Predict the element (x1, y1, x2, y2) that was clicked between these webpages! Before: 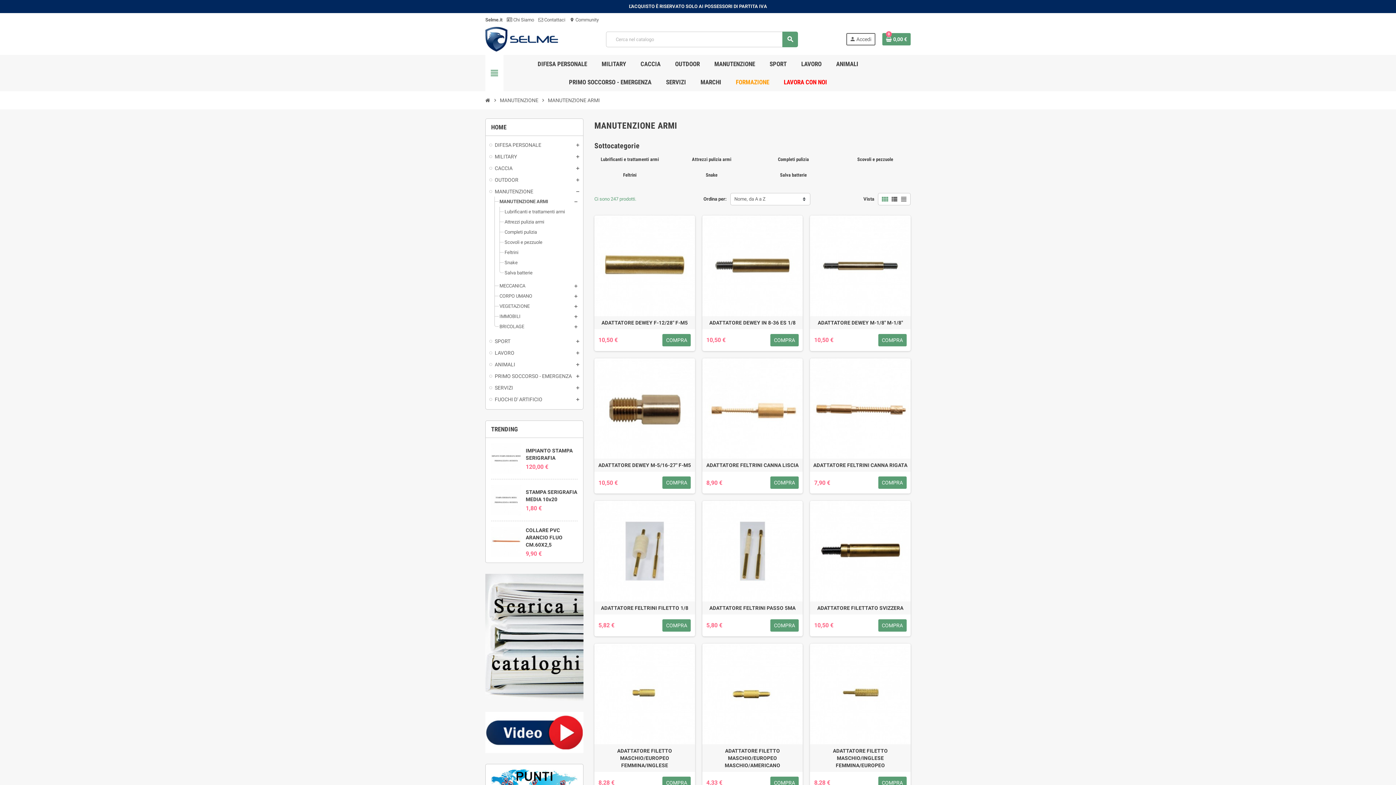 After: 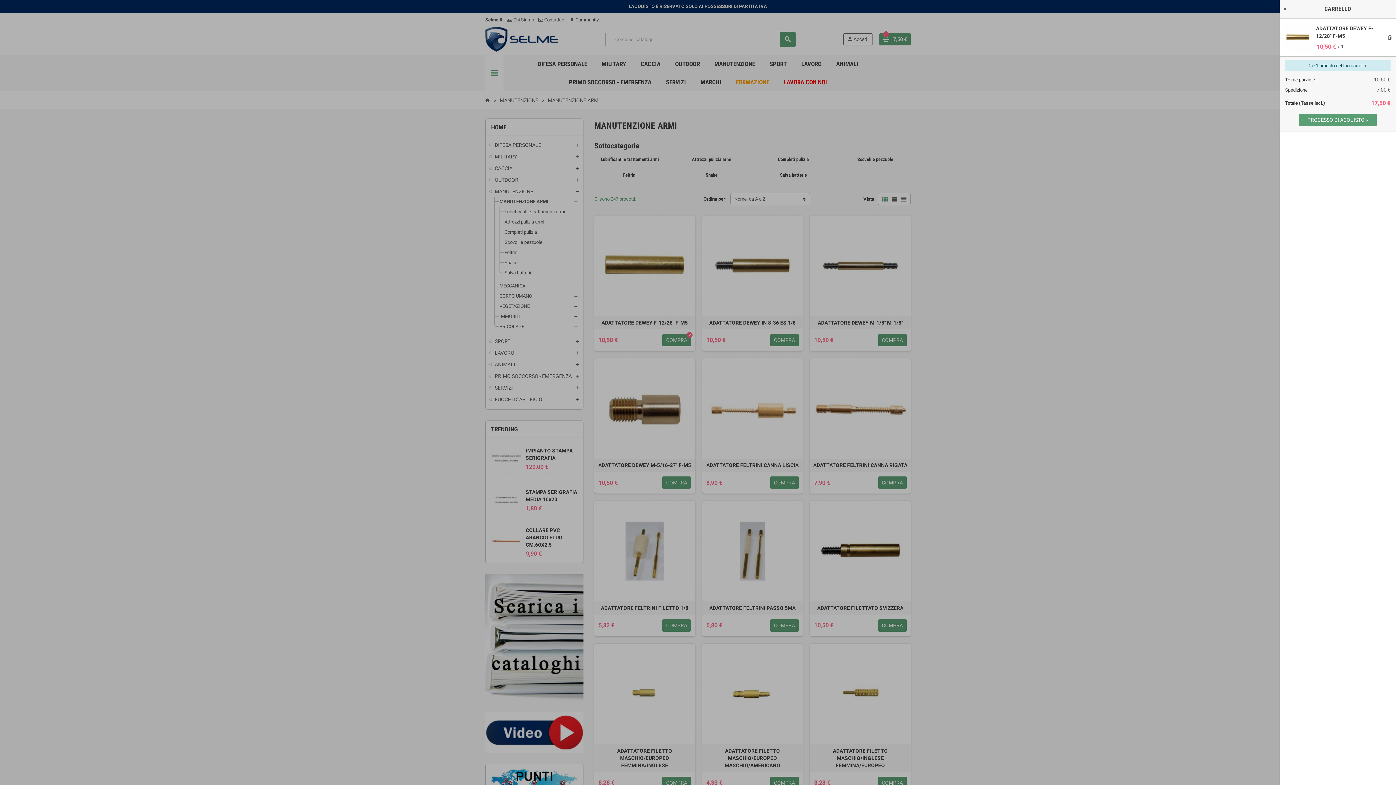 Action: bbox: (662, 334, 691, 346) label: COMPRA